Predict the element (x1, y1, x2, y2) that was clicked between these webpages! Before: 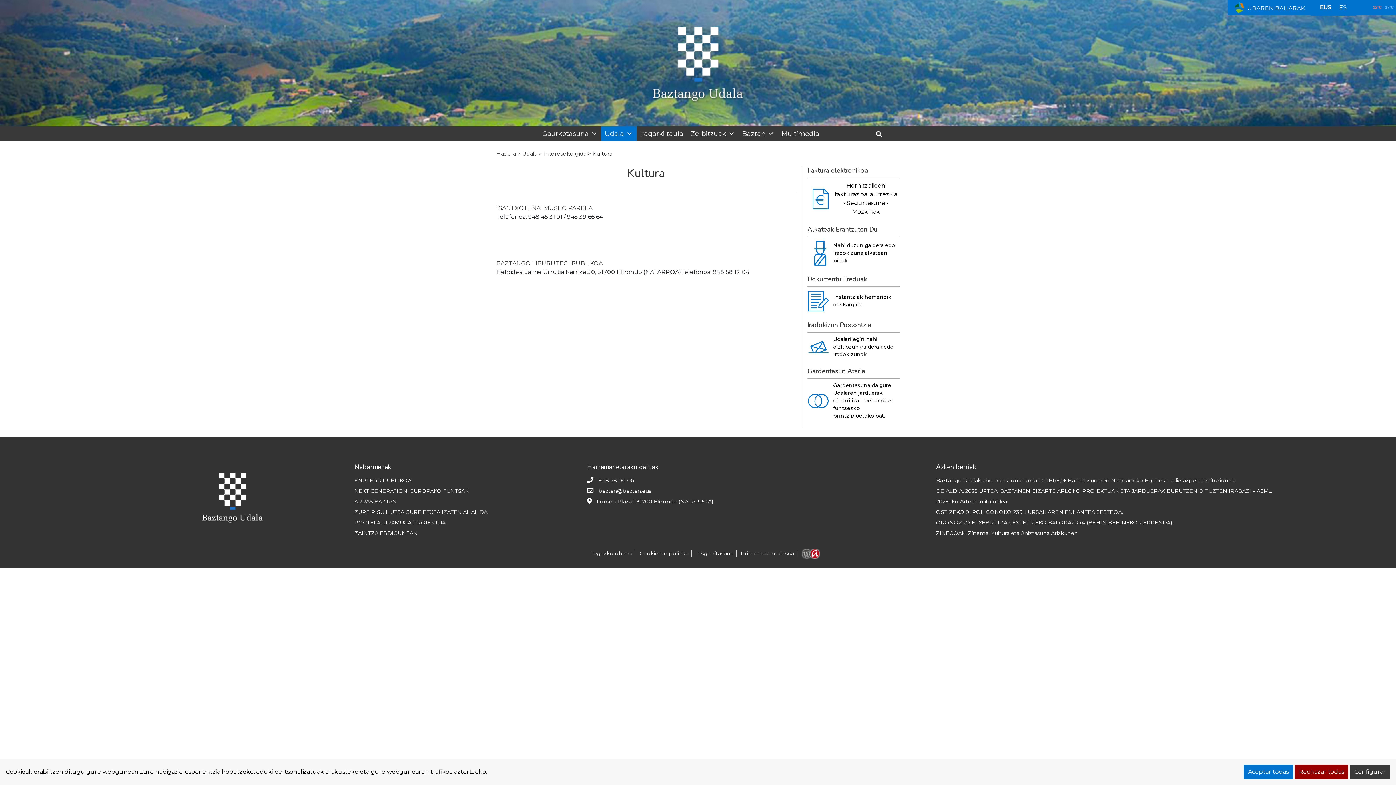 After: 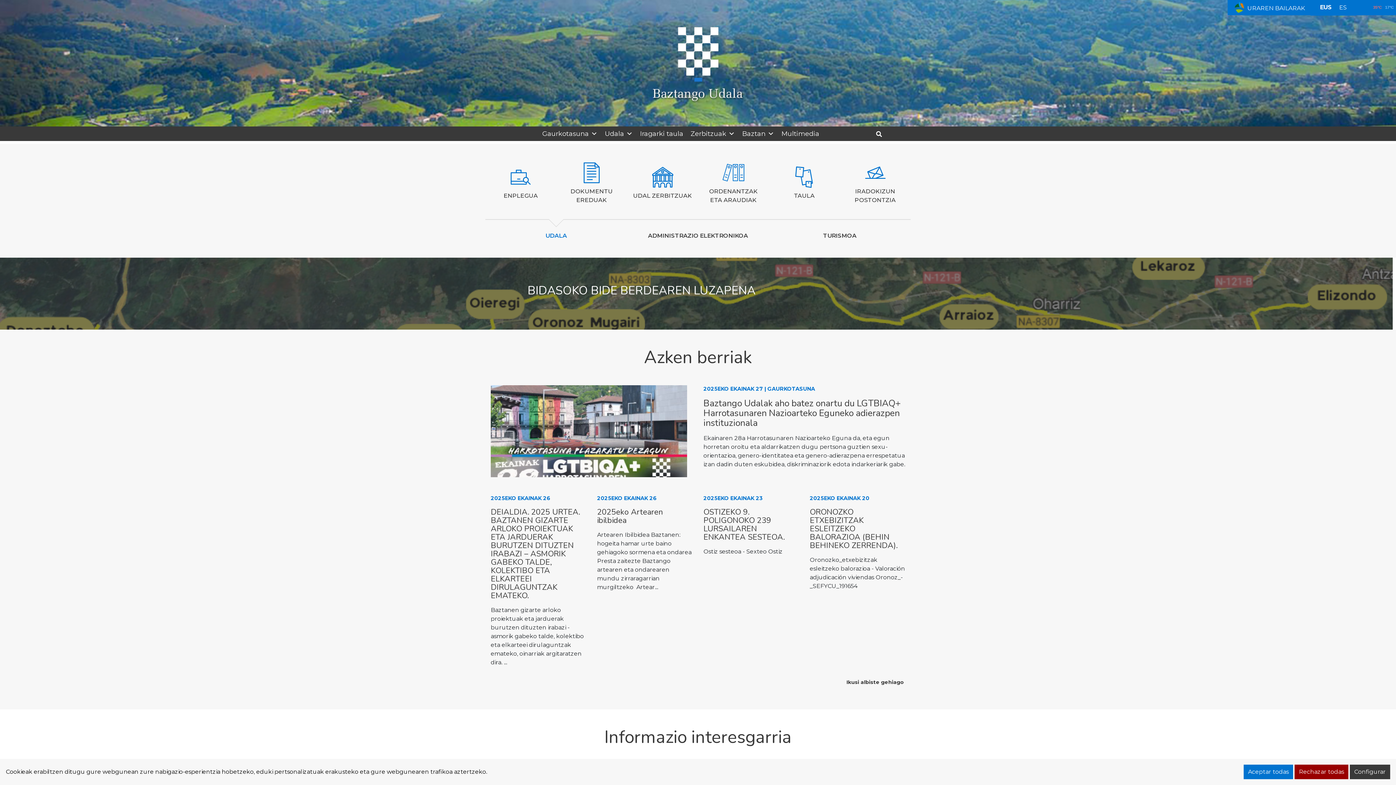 Action: label: Hasiera bbox: (496, 150, 516, 157)